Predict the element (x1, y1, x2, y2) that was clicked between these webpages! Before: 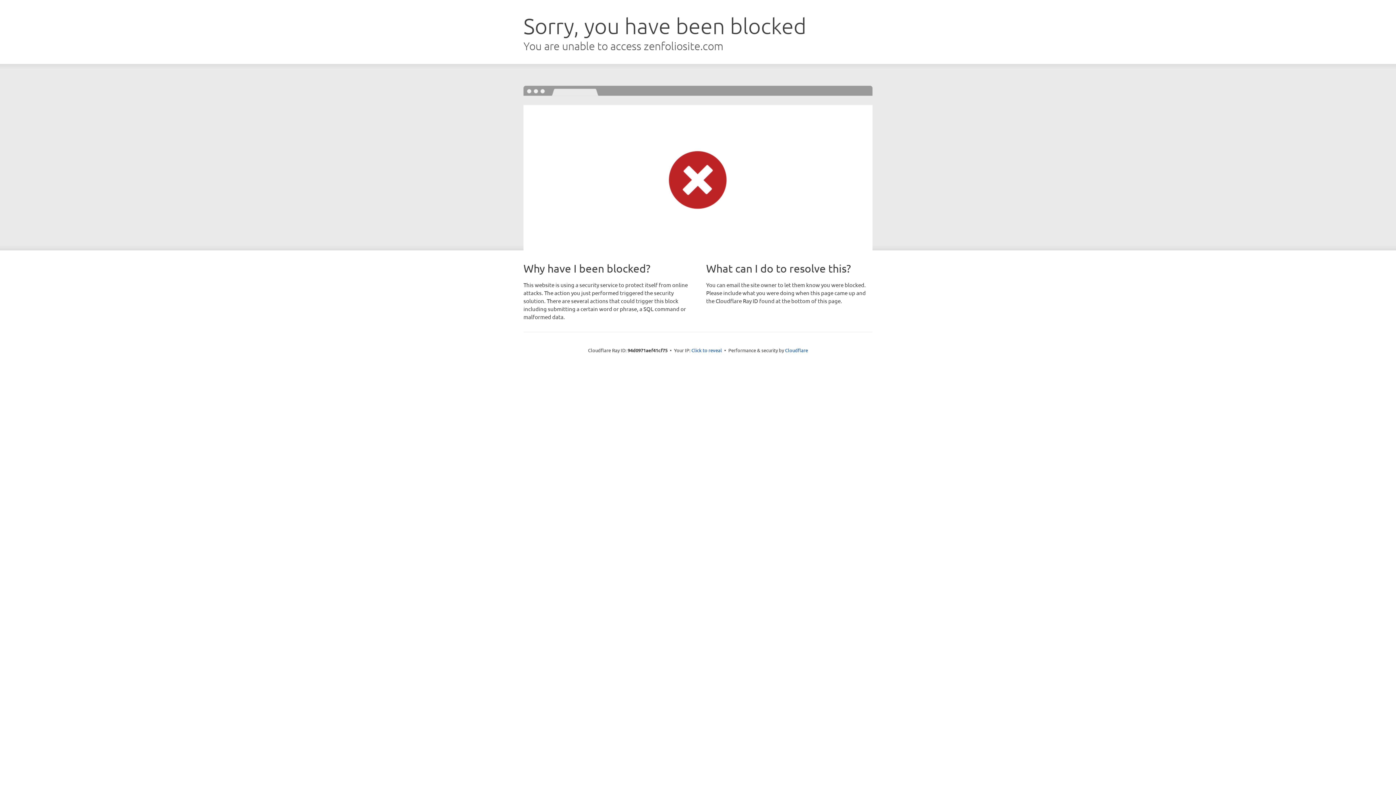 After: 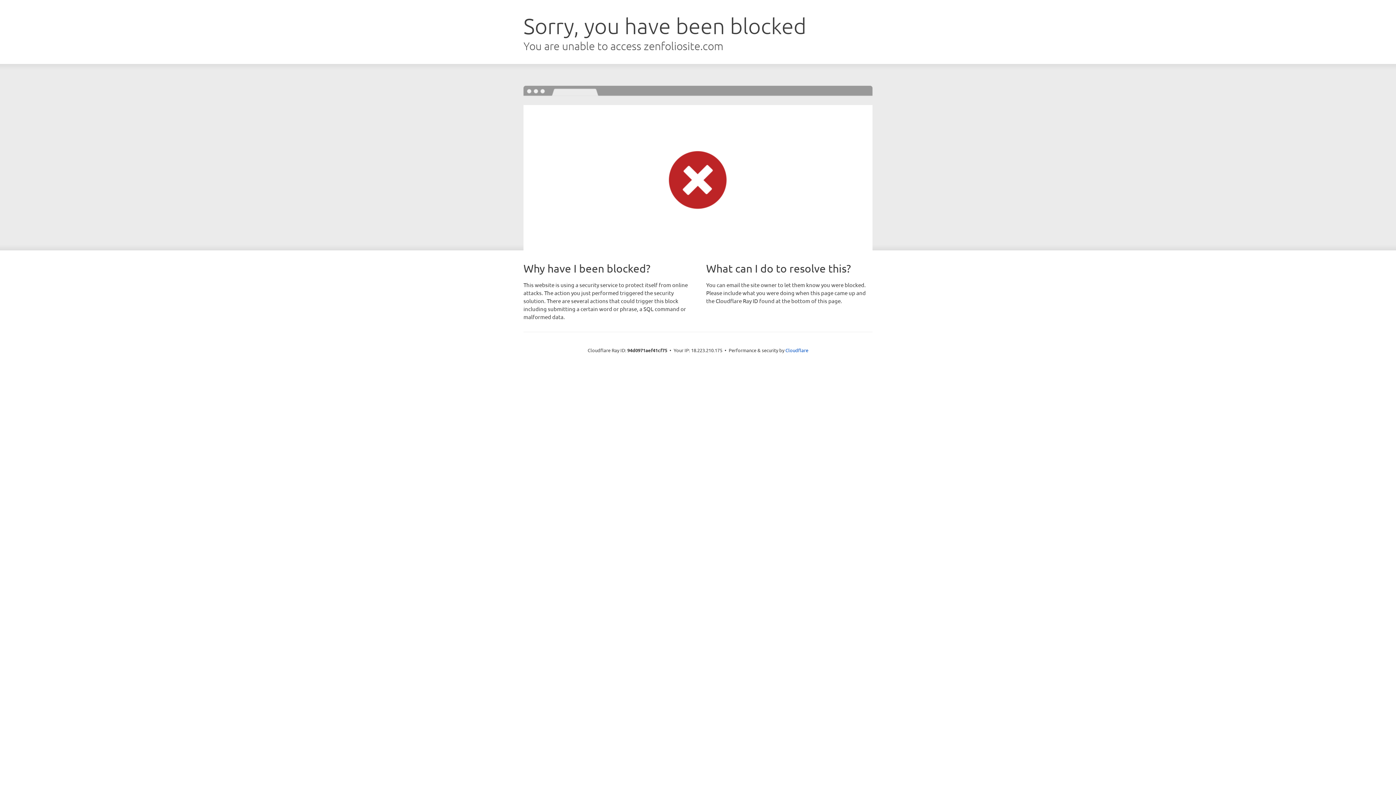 Action: label: Click to reveal bbox: (691, 346, 722, 353)